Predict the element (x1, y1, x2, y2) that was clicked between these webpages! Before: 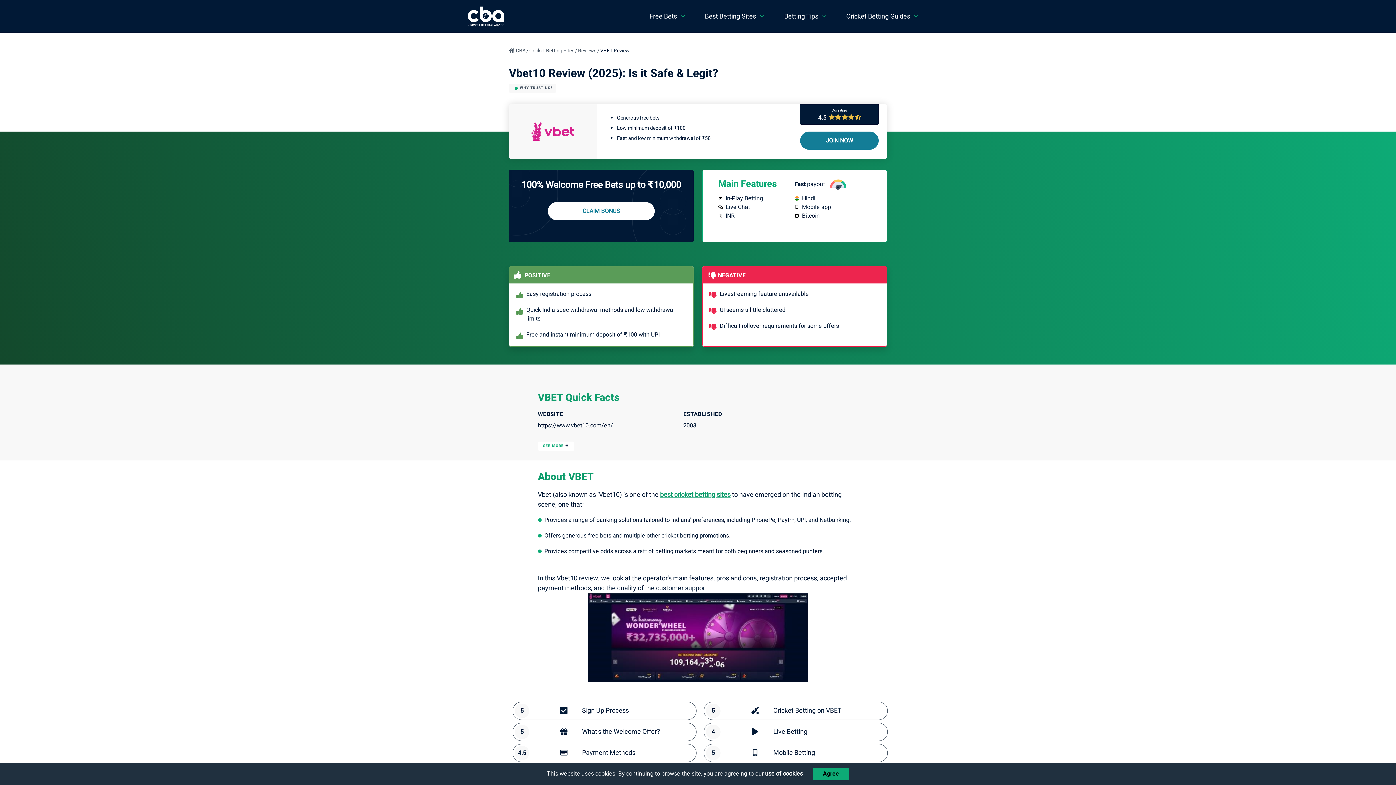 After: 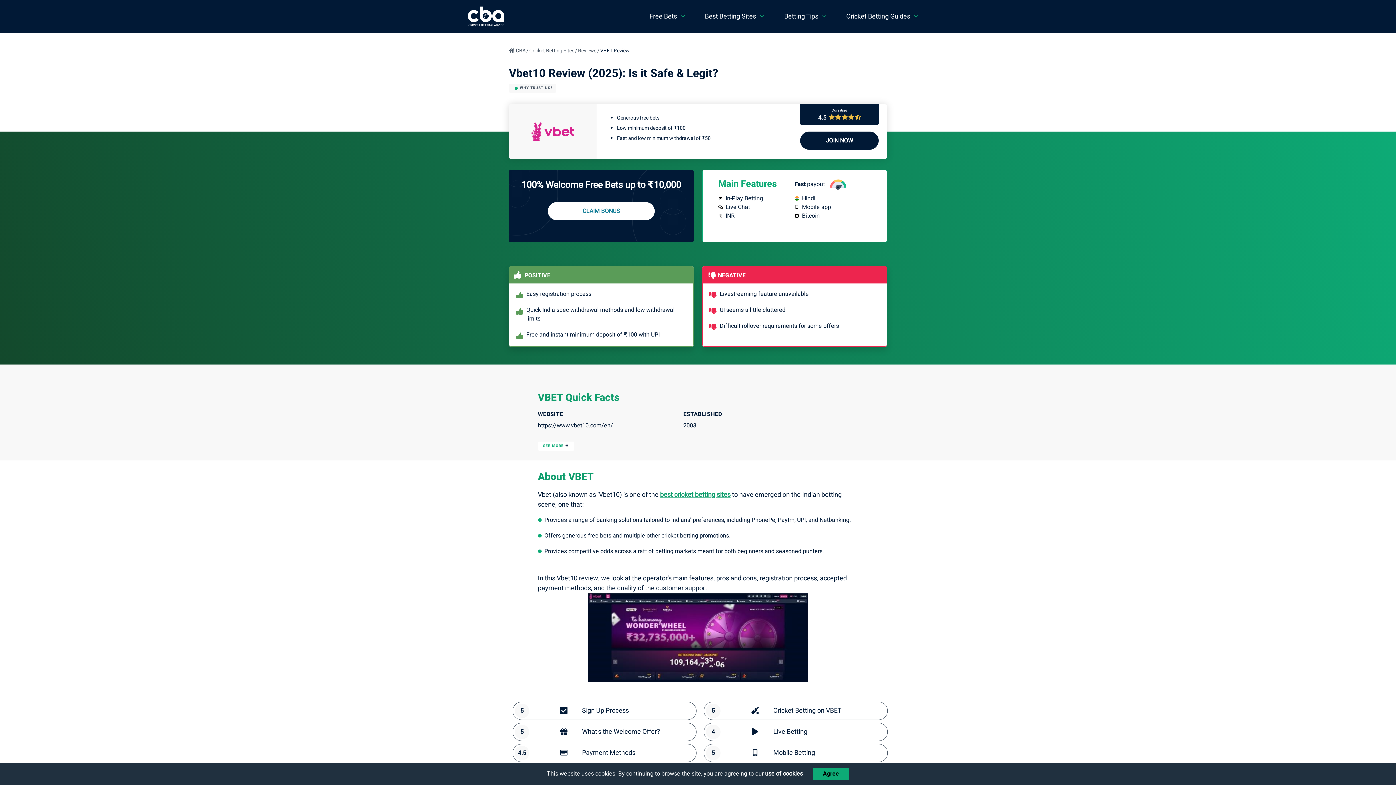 Action: label: JOIN NOW bbox: (800, 124, 878, 149)